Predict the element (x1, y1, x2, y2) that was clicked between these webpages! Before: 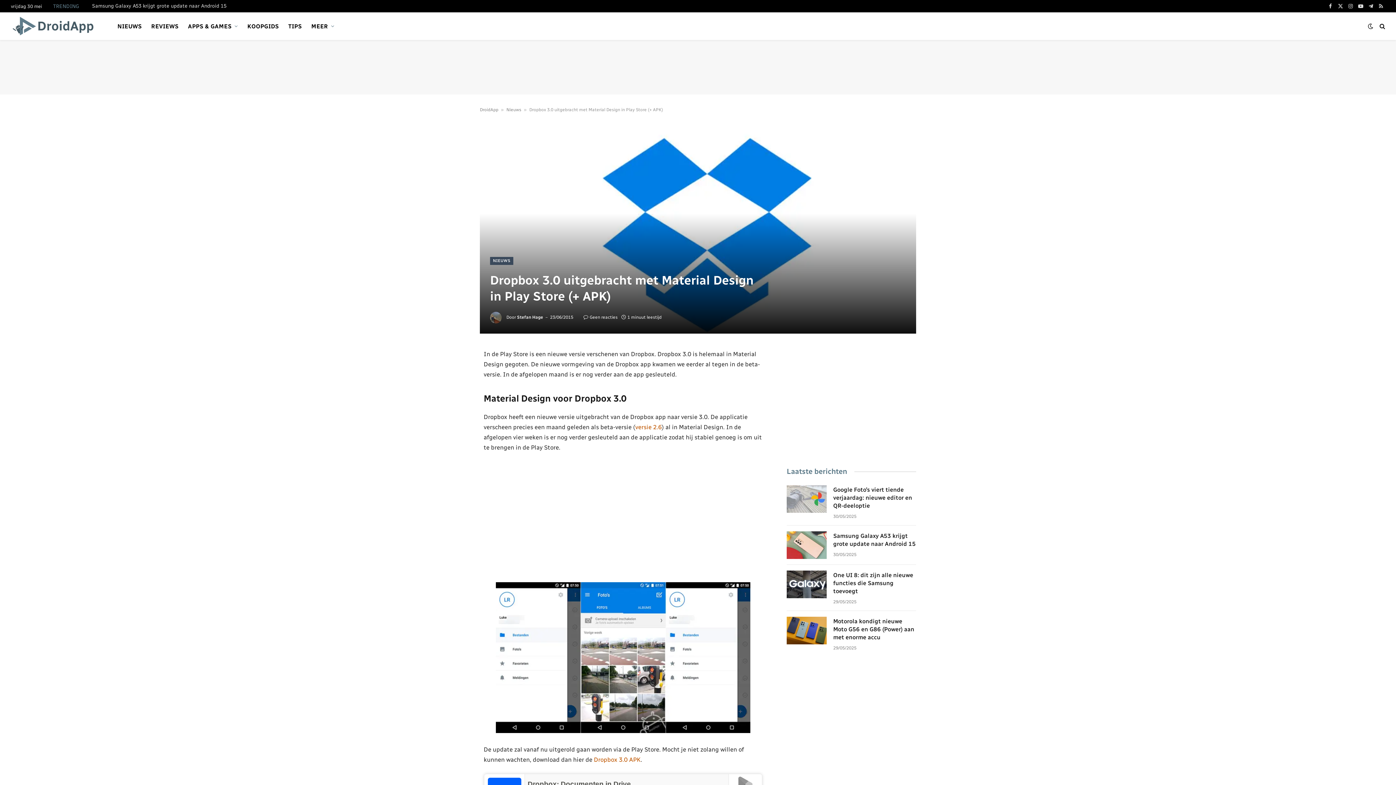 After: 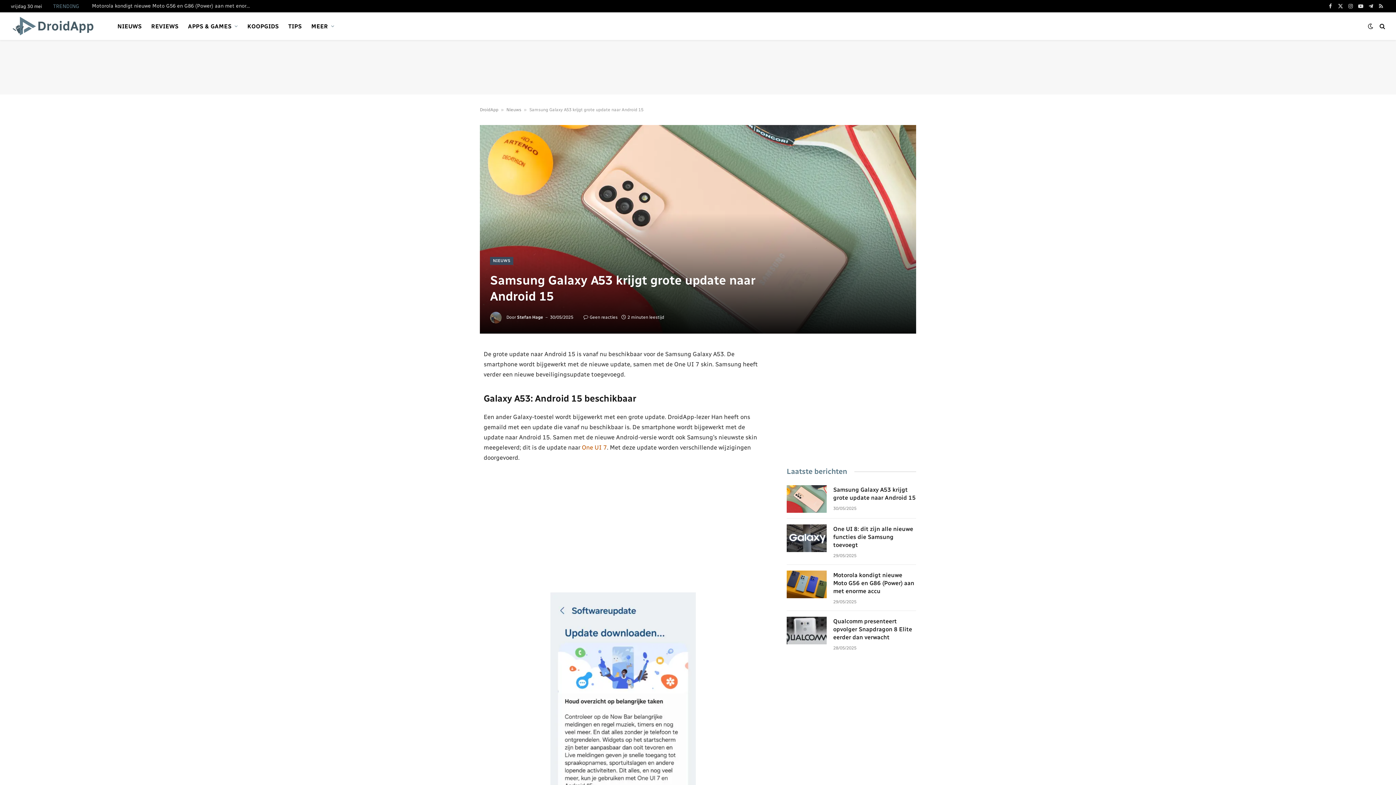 Action: bbox: (833, 532, 916, 548) label: Samsung Galaxy A53 krijgt grote update naar Android 15